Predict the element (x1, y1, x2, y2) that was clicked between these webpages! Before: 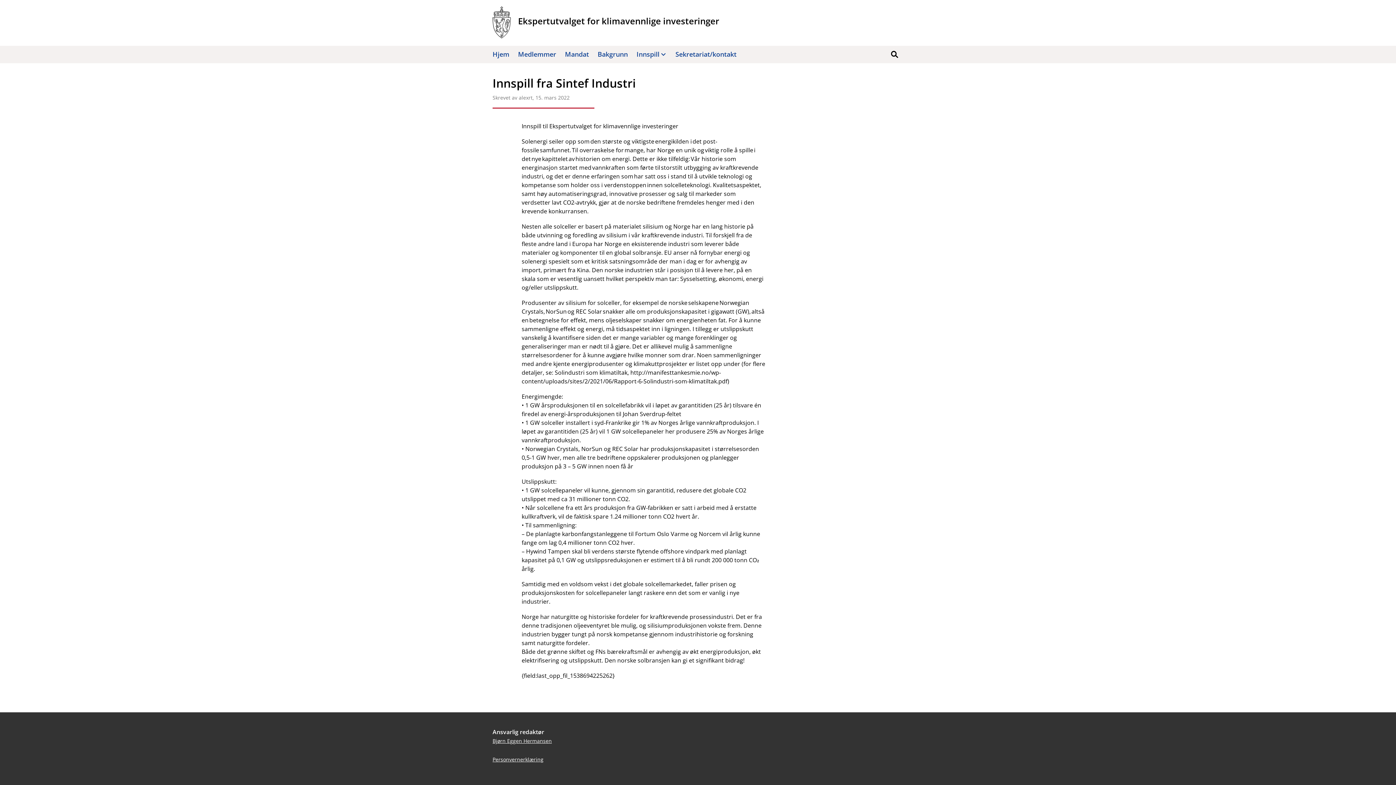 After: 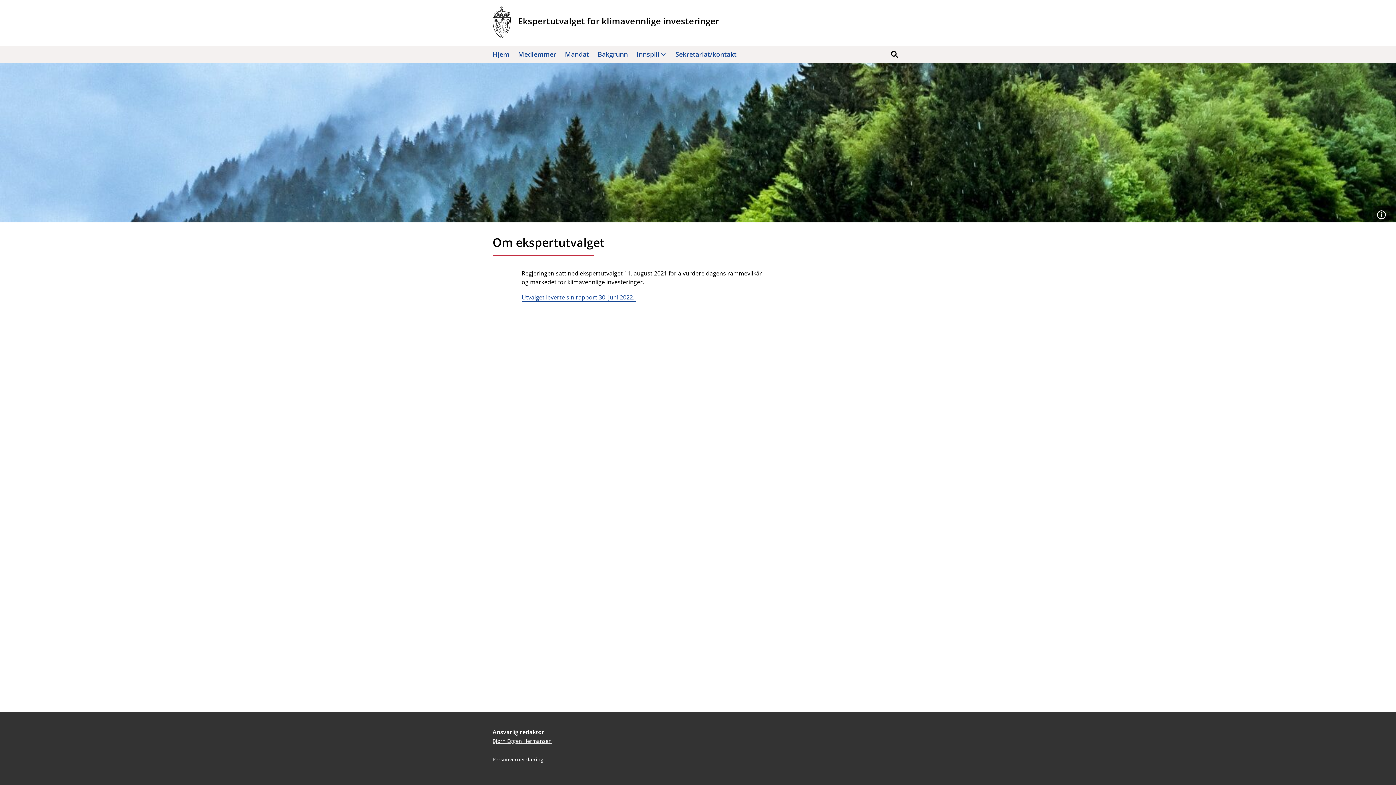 Action: bbox: (492, 6, 719, 38) label: Ekspertutvalget for klimavennlige investeringer